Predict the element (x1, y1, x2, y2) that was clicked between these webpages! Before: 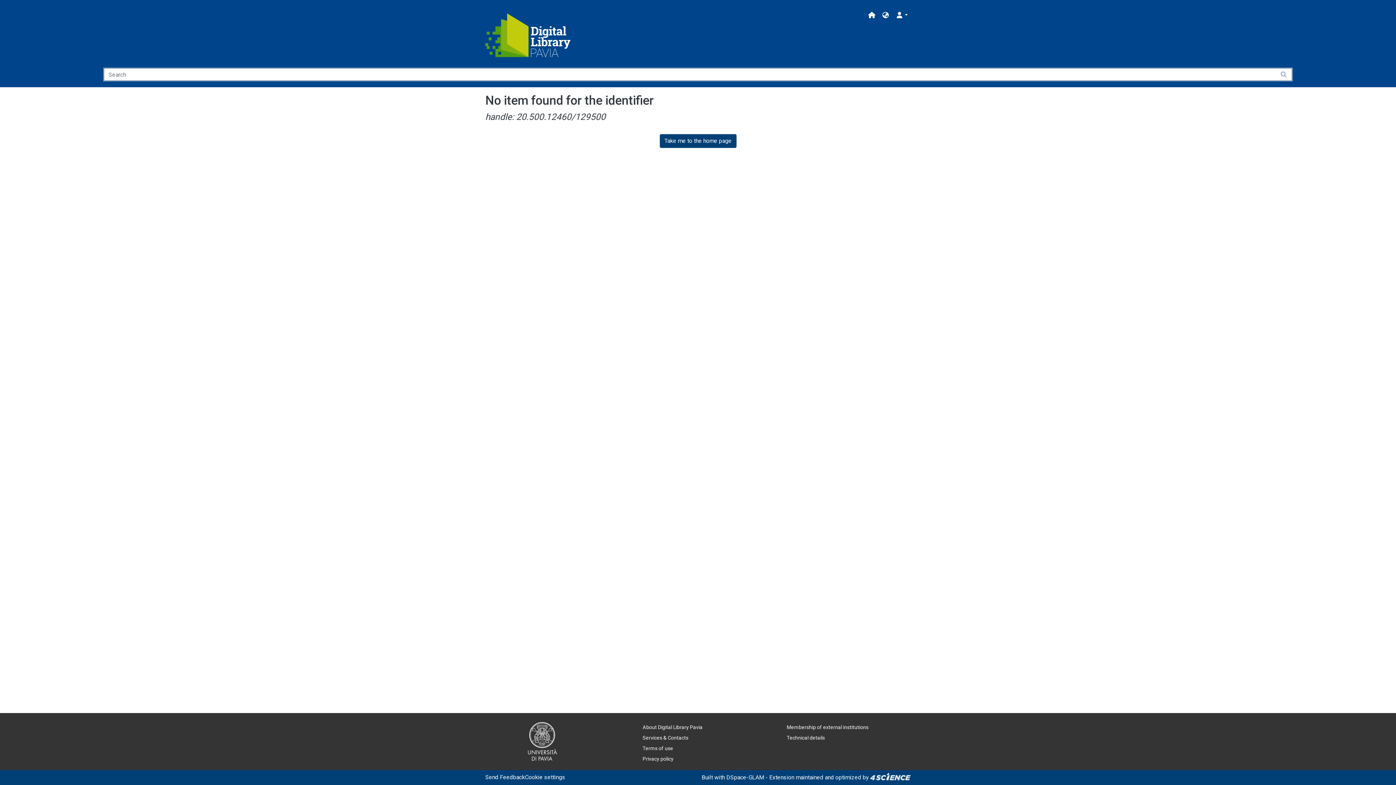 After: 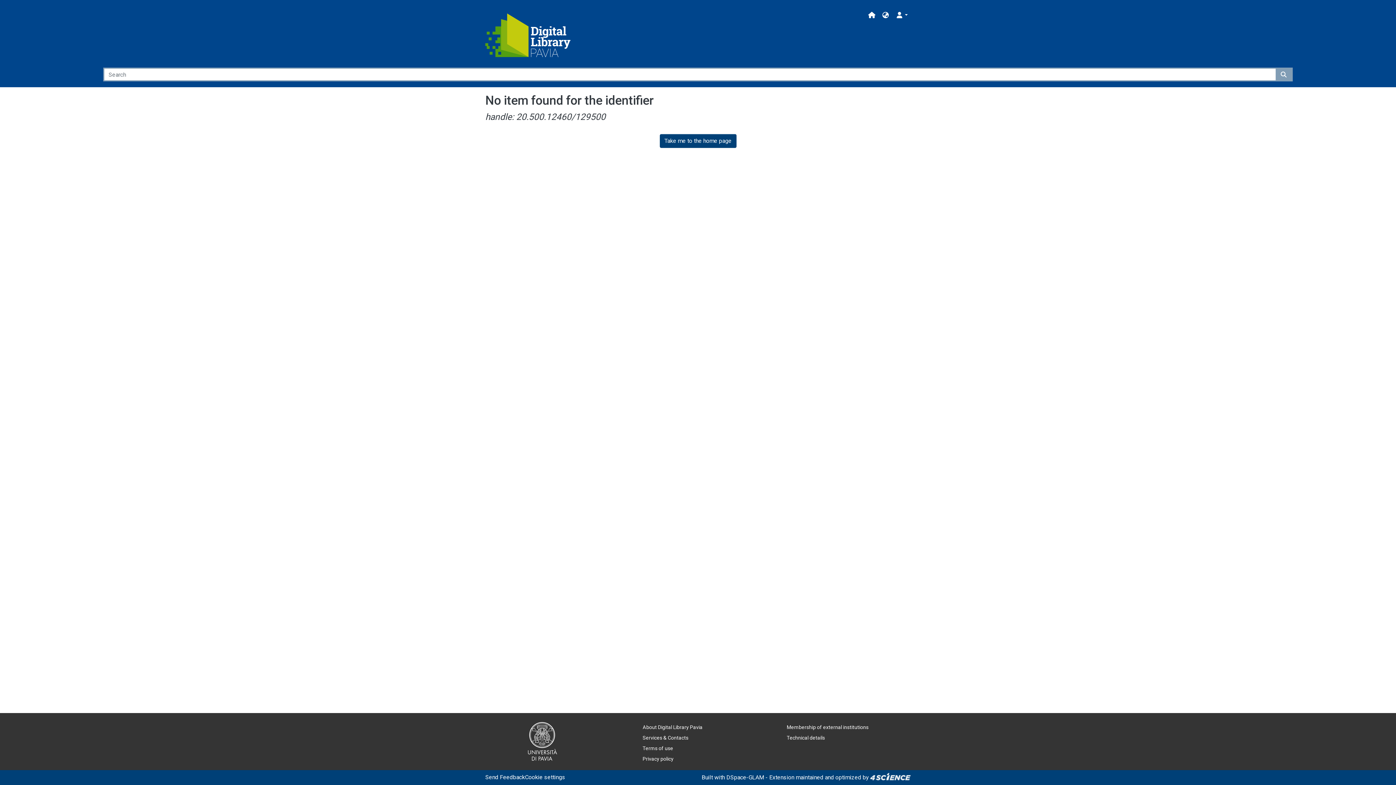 Action: bbox: (1275, 67, 1293, 81) label: Searchbutton